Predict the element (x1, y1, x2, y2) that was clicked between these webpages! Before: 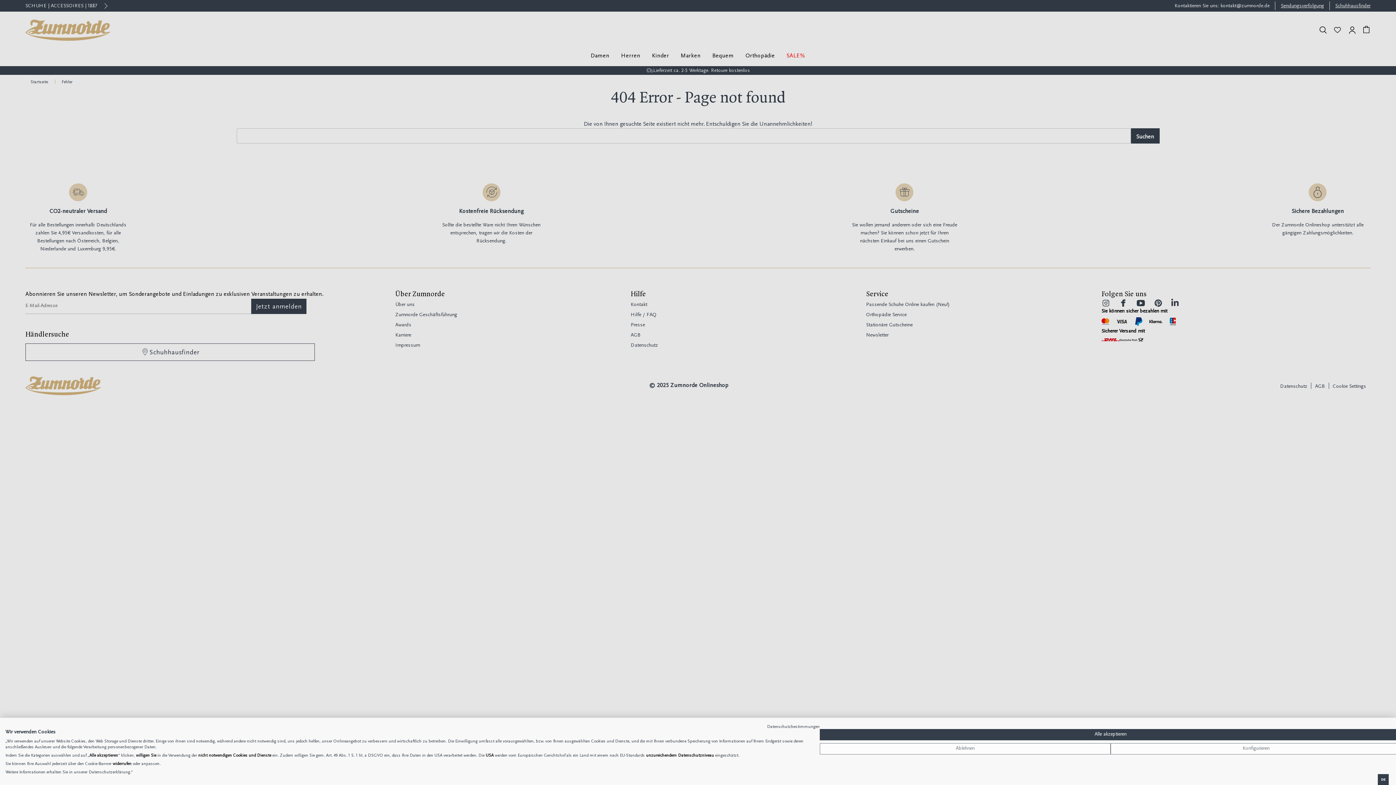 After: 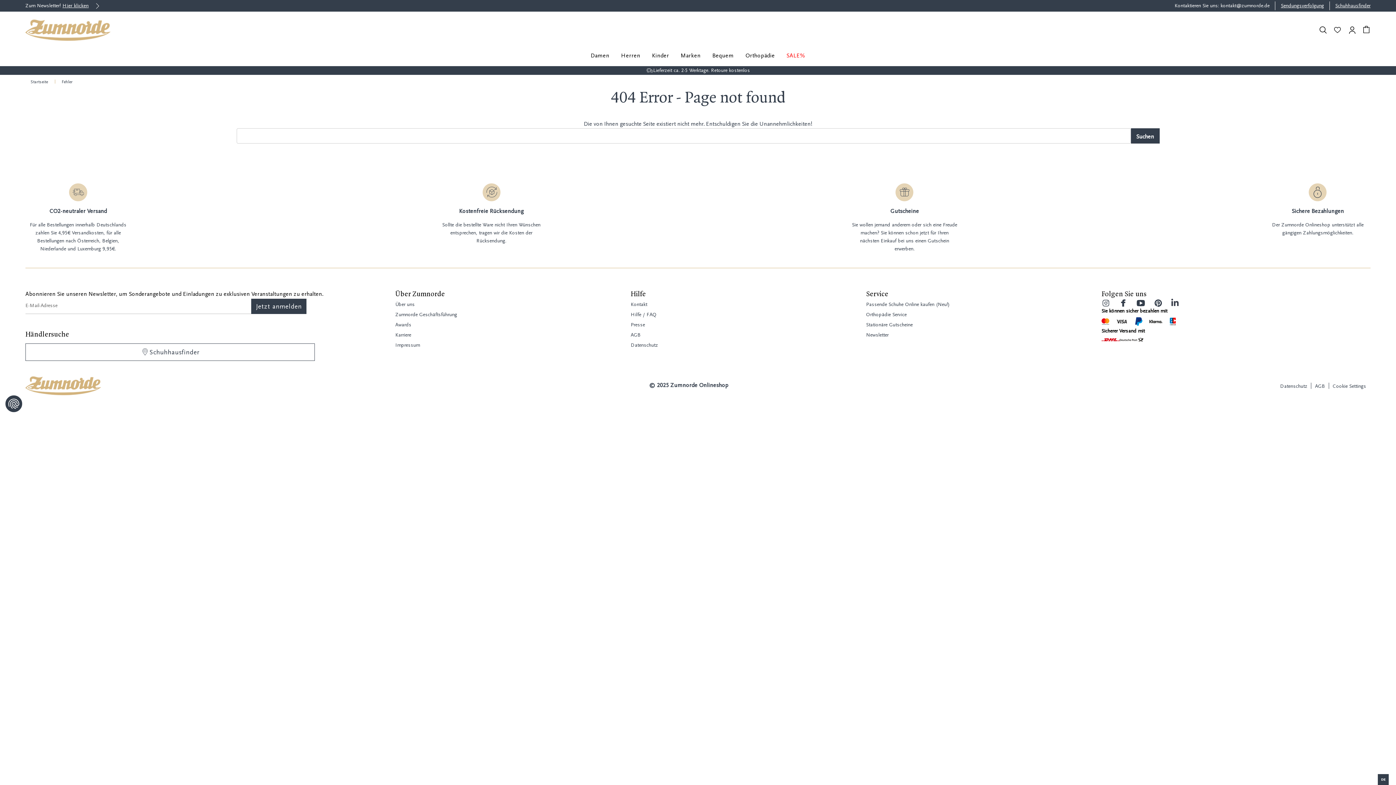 Action: bbox: (820, 729, 1401, 740) label: Akzeptieren Sie alle cookies